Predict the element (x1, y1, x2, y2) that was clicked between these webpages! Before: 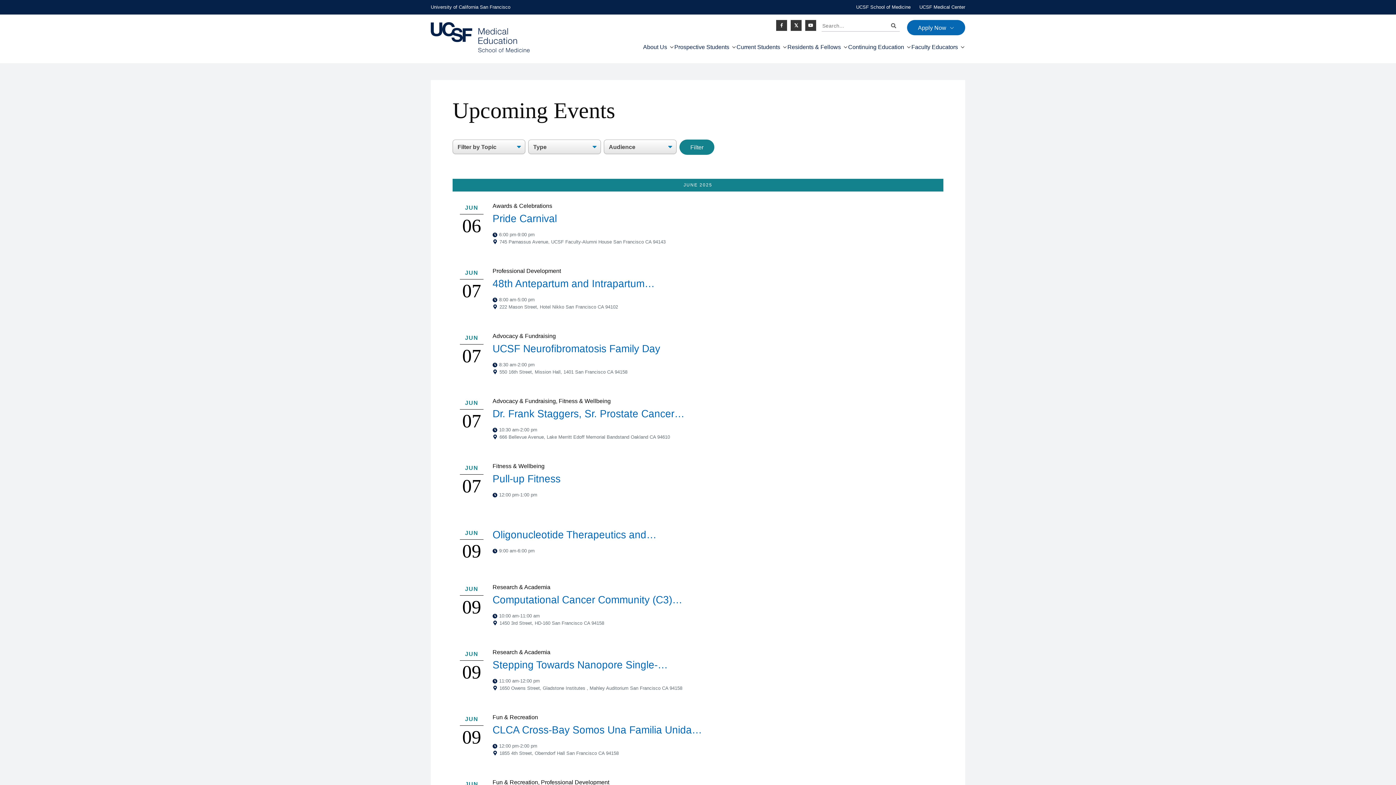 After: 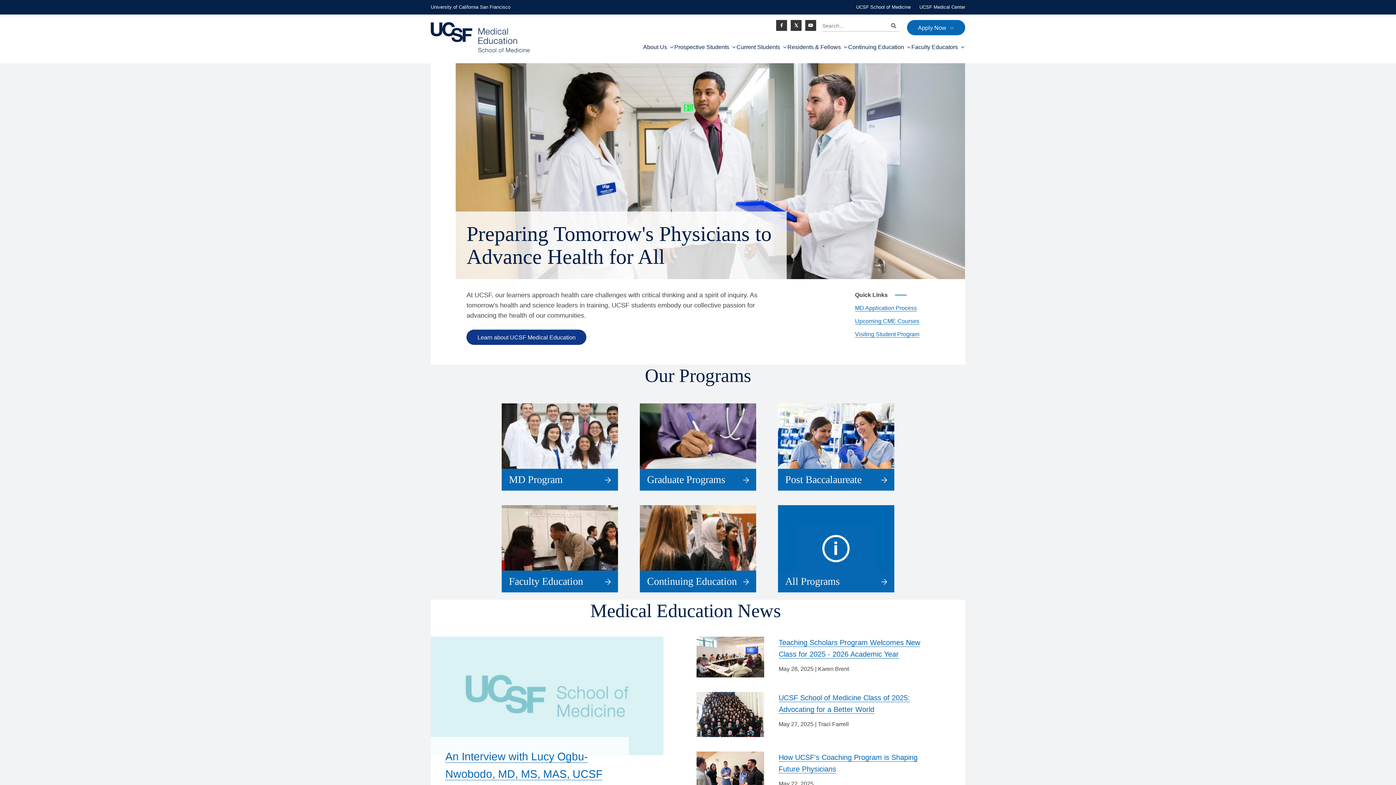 Action: bbox: (430, 33, 529, 39)